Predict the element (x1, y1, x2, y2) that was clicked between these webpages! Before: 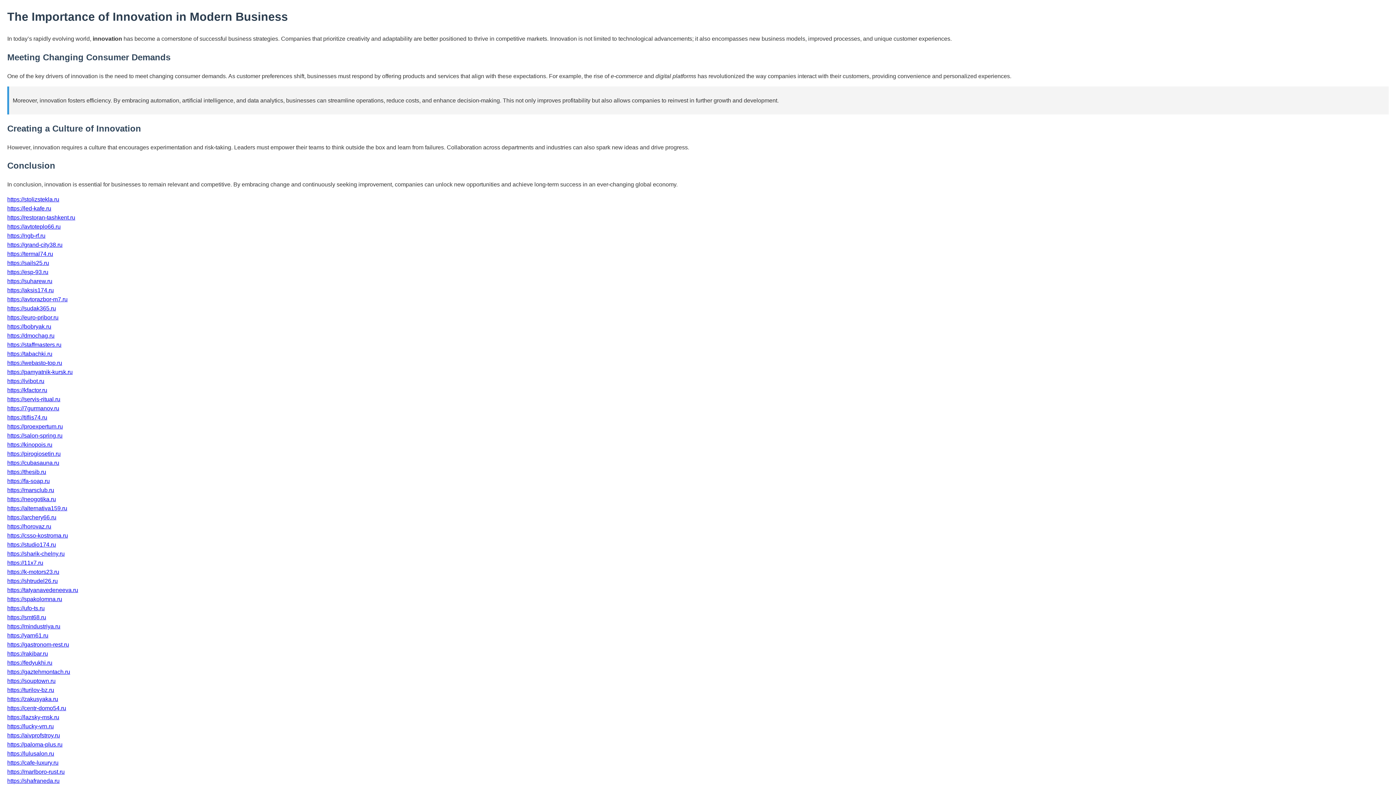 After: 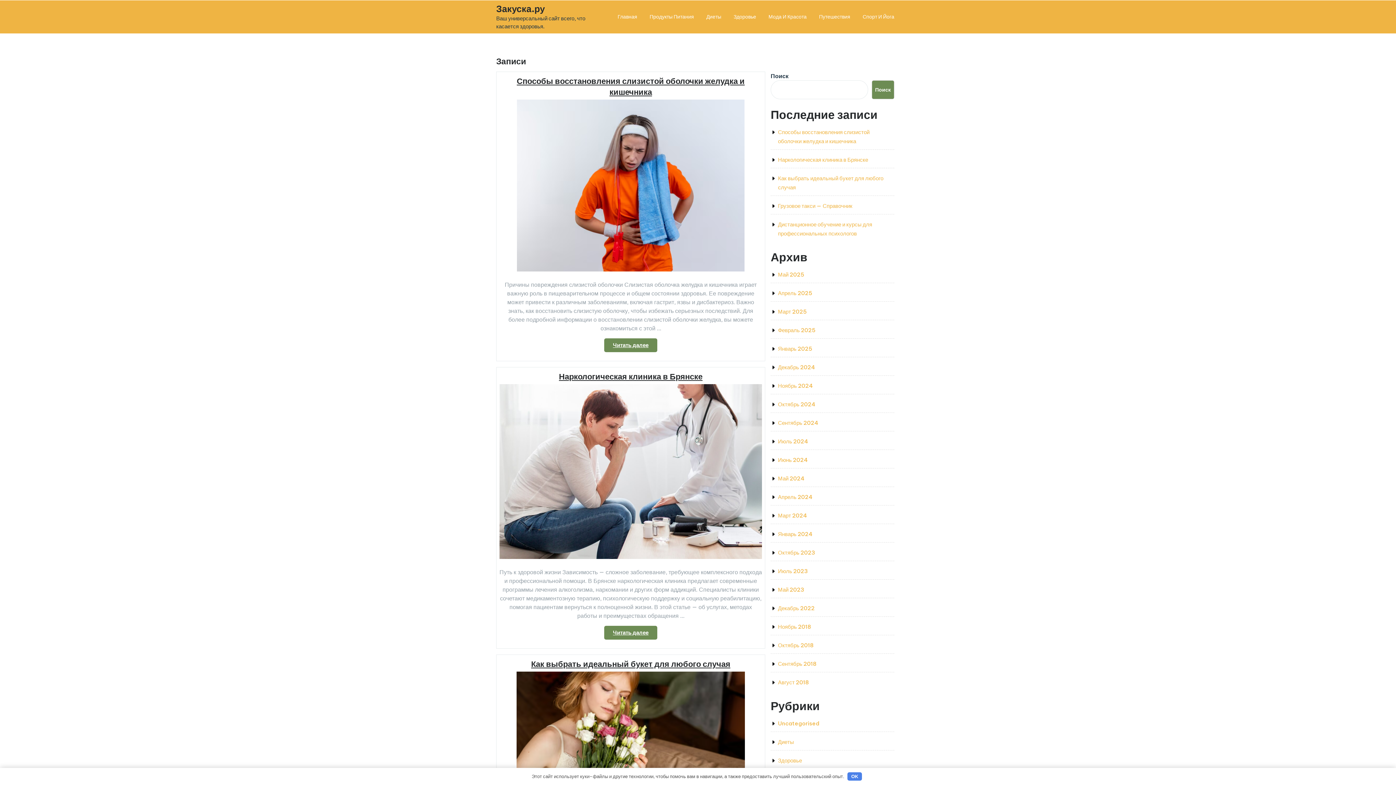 Action: label: https://zakusyaka.ru bbox: (7, 696, 58, 702)